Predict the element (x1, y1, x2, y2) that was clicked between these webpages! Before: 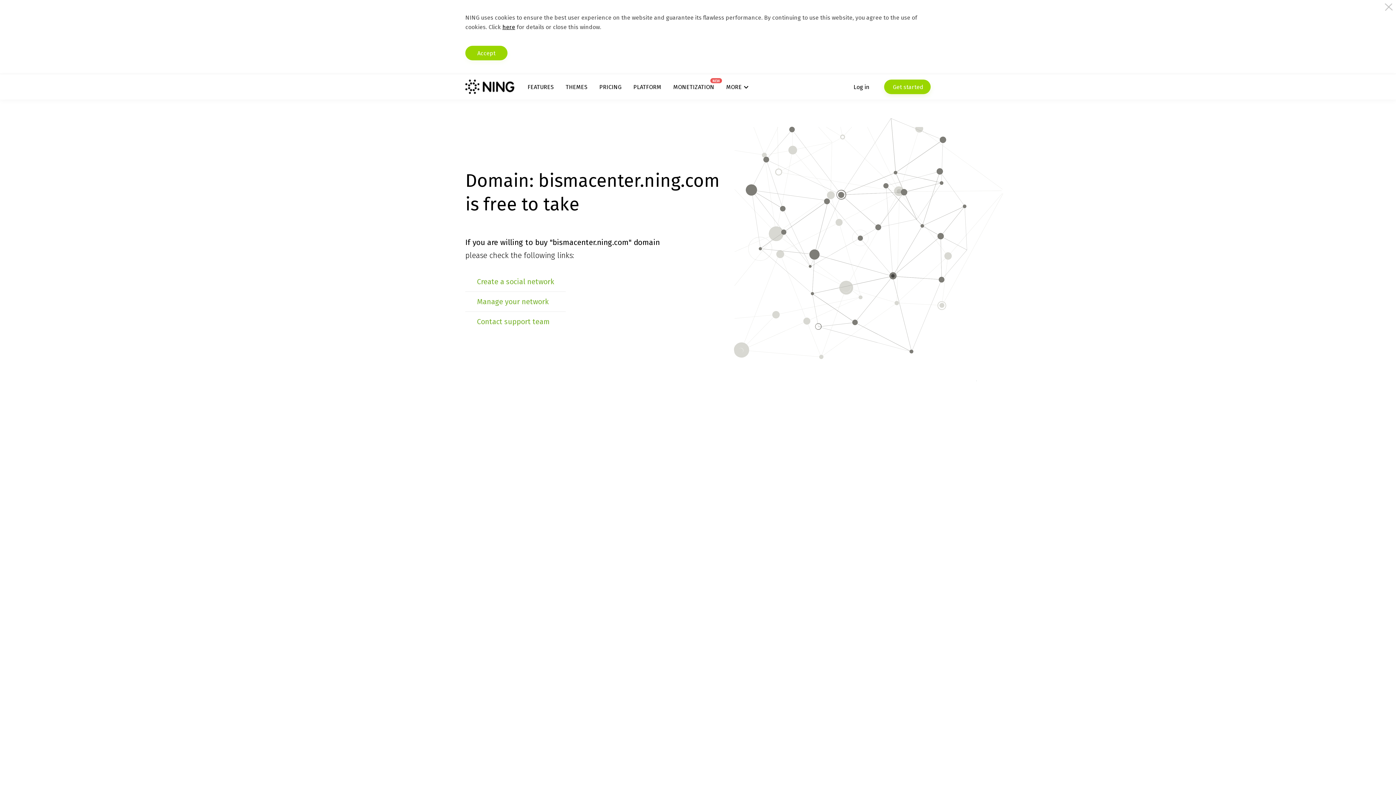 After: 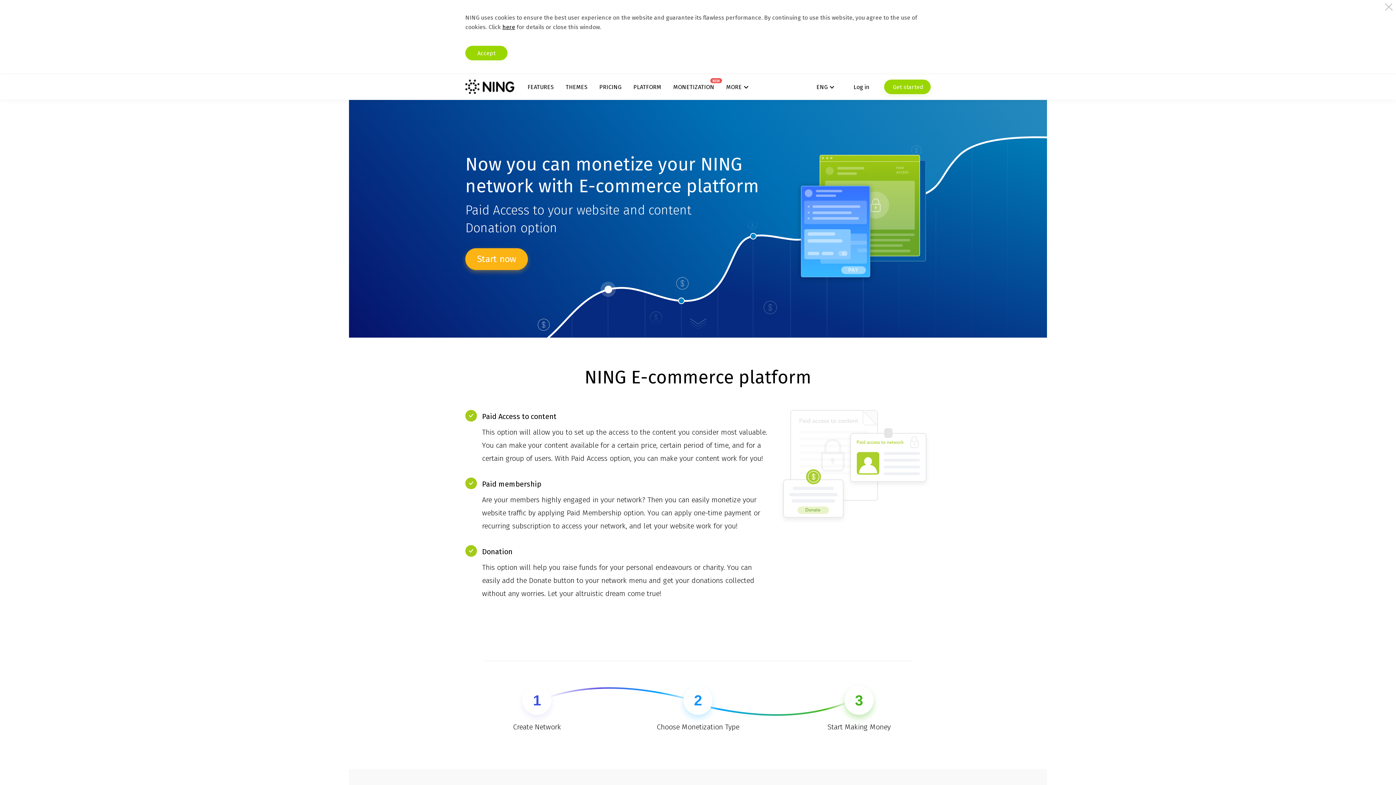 Action: label: MONETIZATION
NEW bbox: (673, 83, 714, 90)